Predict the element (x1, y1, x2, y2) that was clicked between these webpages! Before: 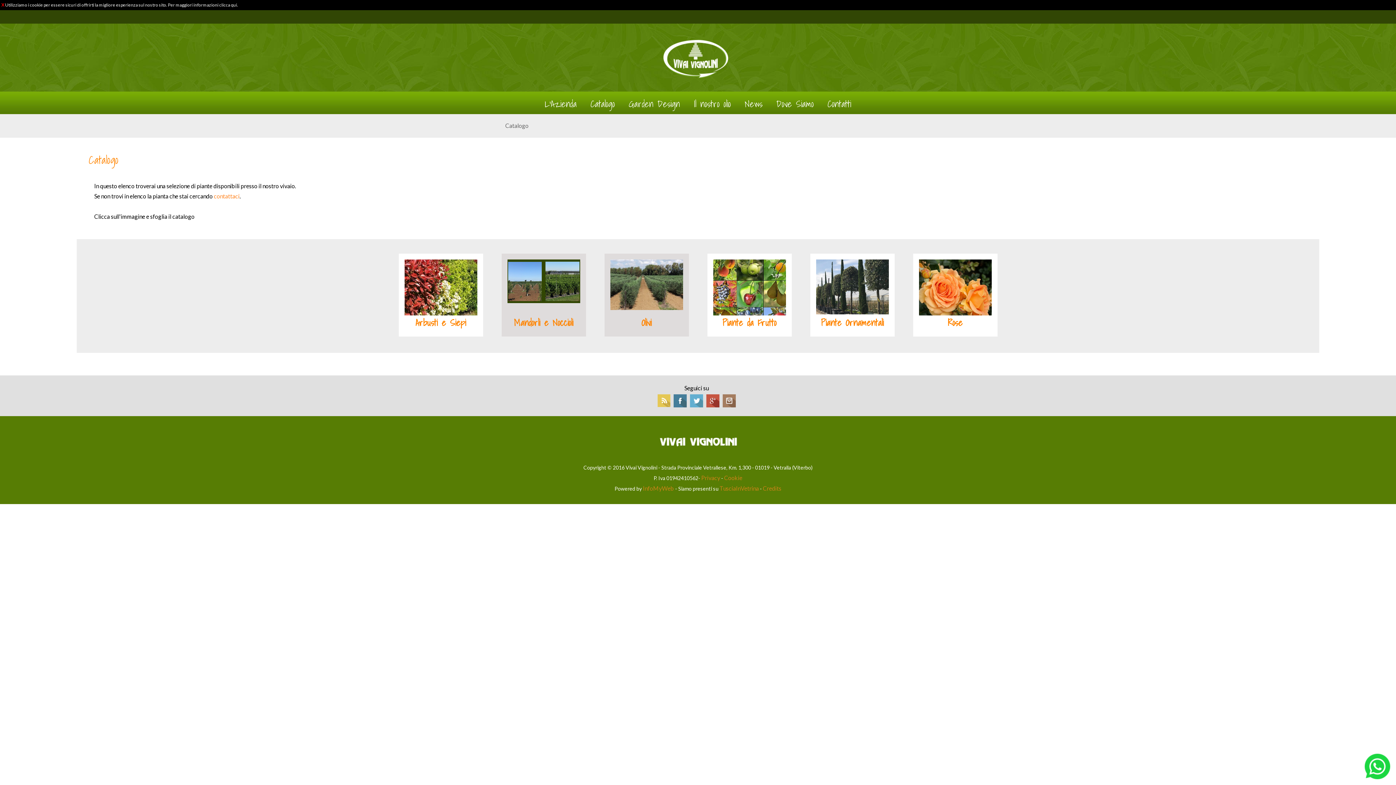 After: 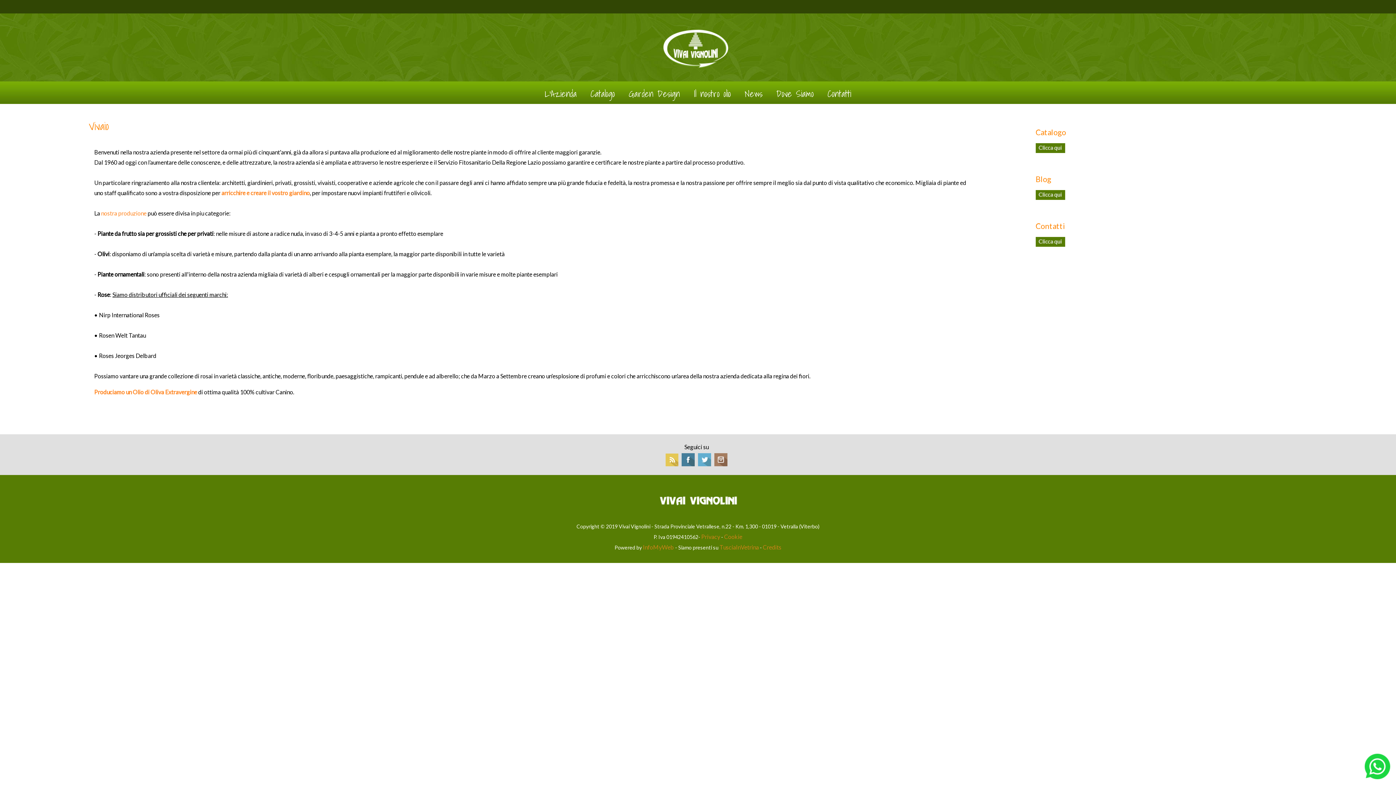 Action: bbox: (537, 96, 584, 112) label: L'Azienda